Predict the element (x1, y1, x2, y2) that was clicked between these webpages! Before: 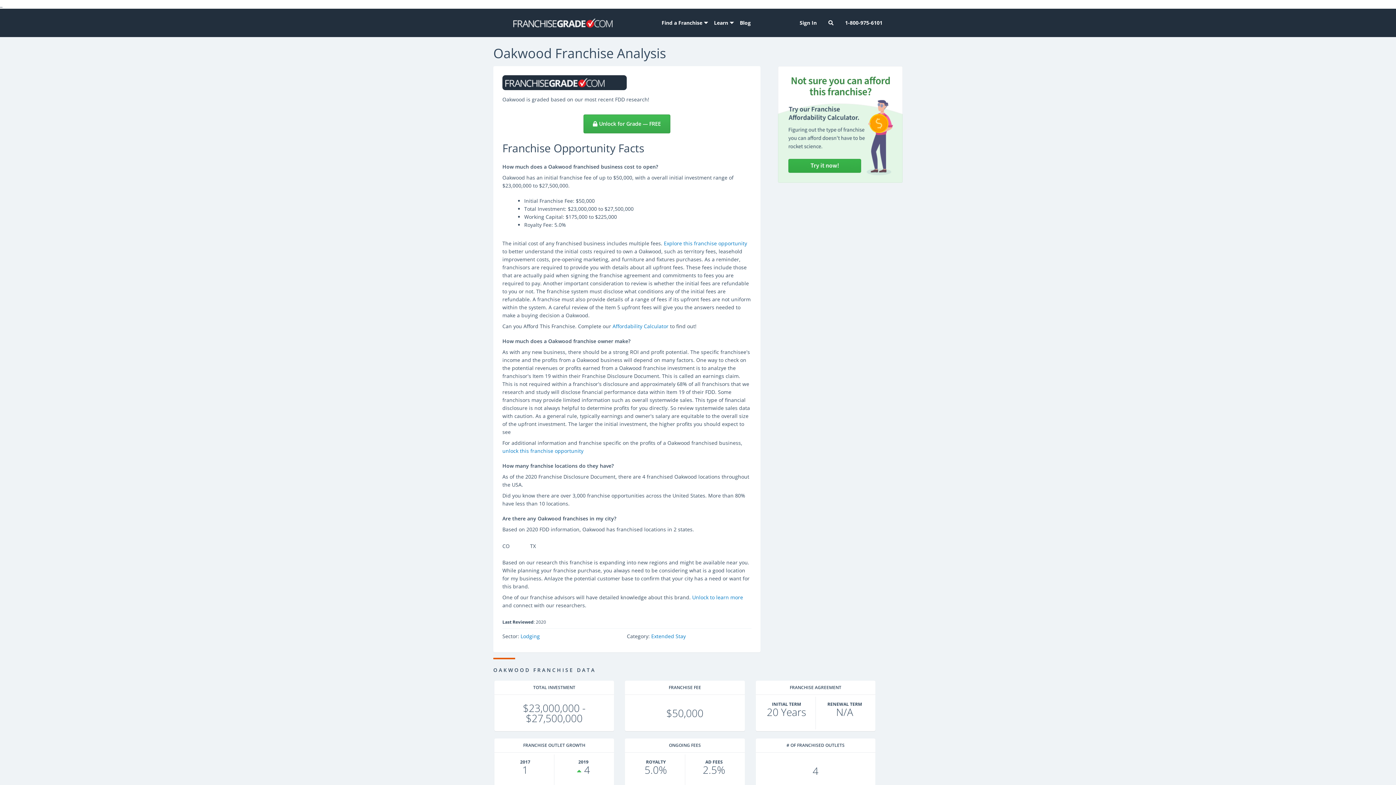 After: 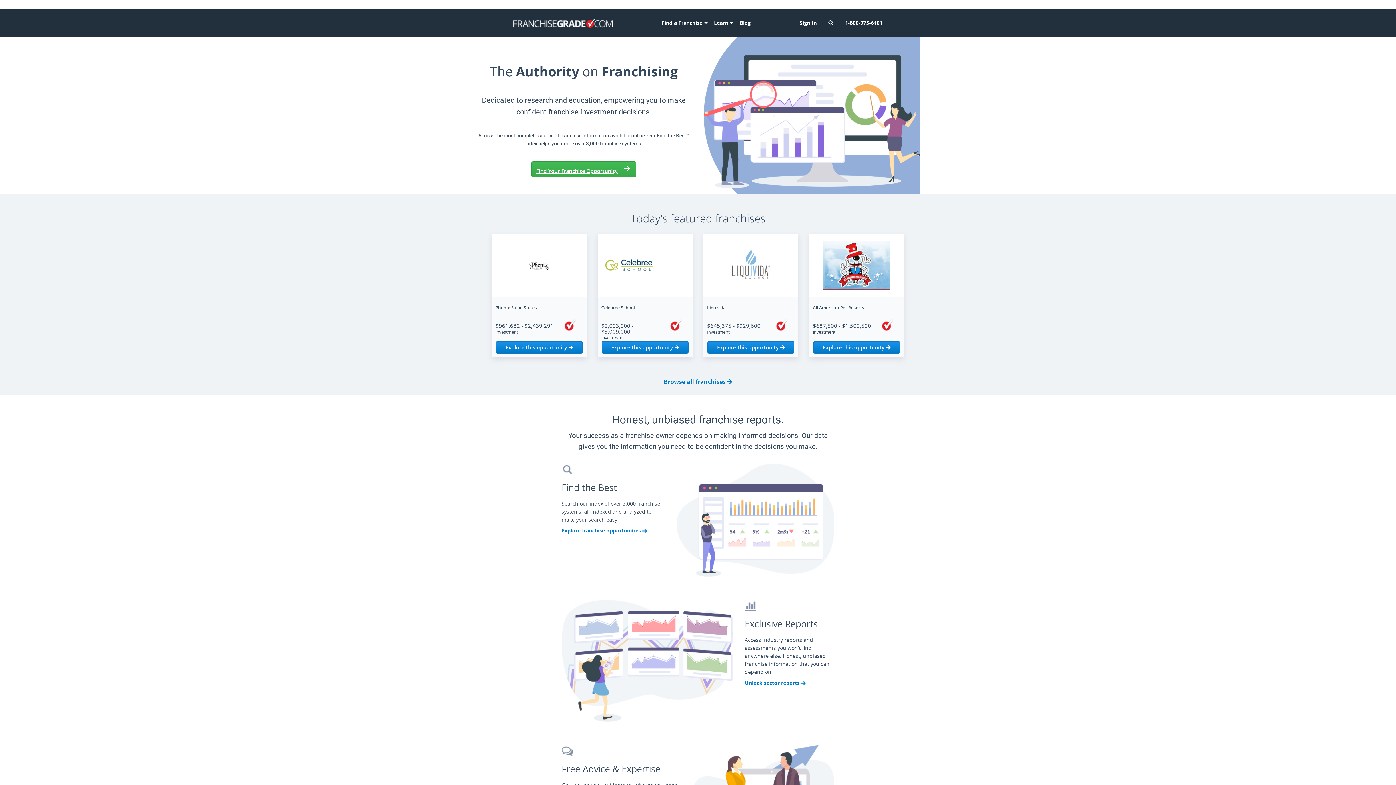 Action: label: Return to Home bbox: (507, 7, 618, 37)